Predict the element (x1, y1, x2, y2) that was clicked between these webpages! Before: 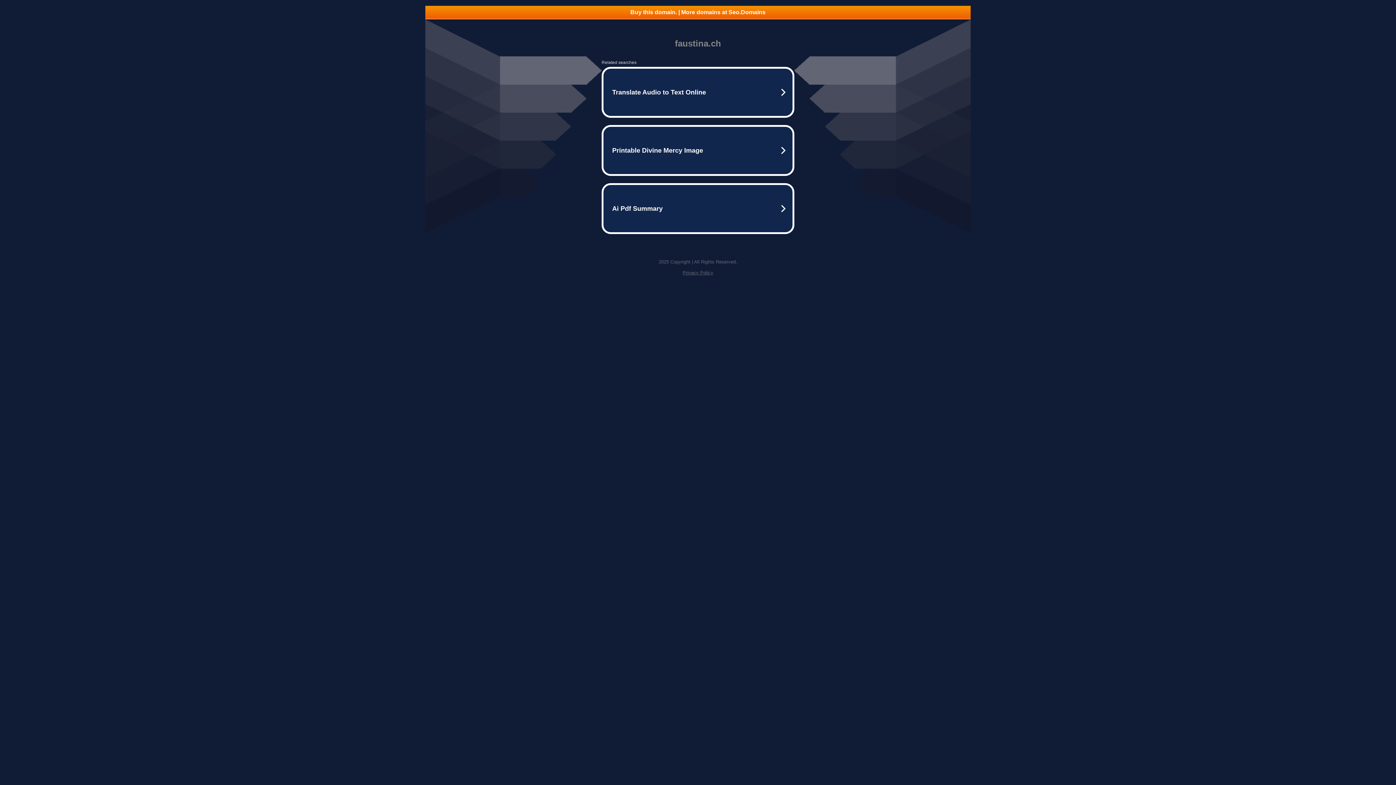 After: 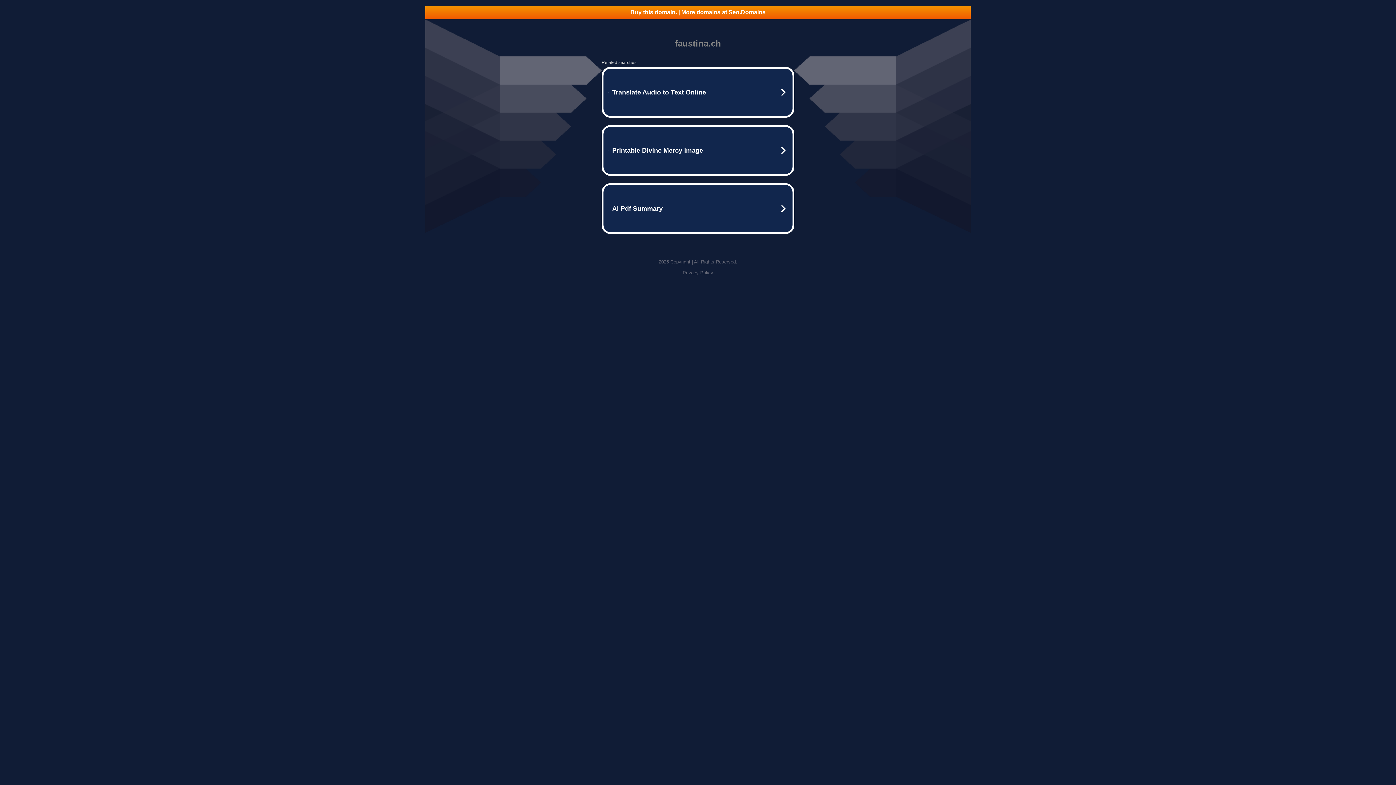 Action: label: Buy this domain. | More domains at Seo.Domains bbox: (425, 5, 970, 18)